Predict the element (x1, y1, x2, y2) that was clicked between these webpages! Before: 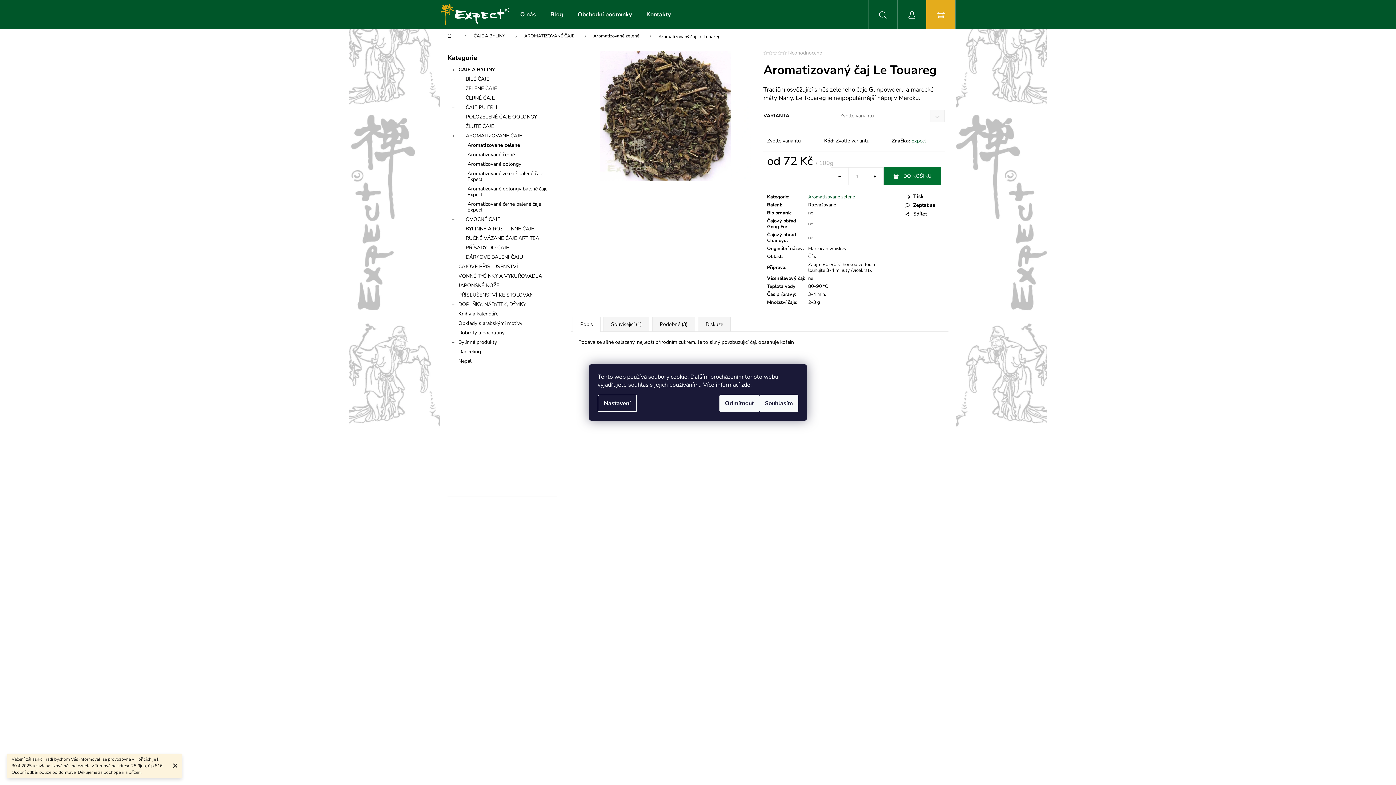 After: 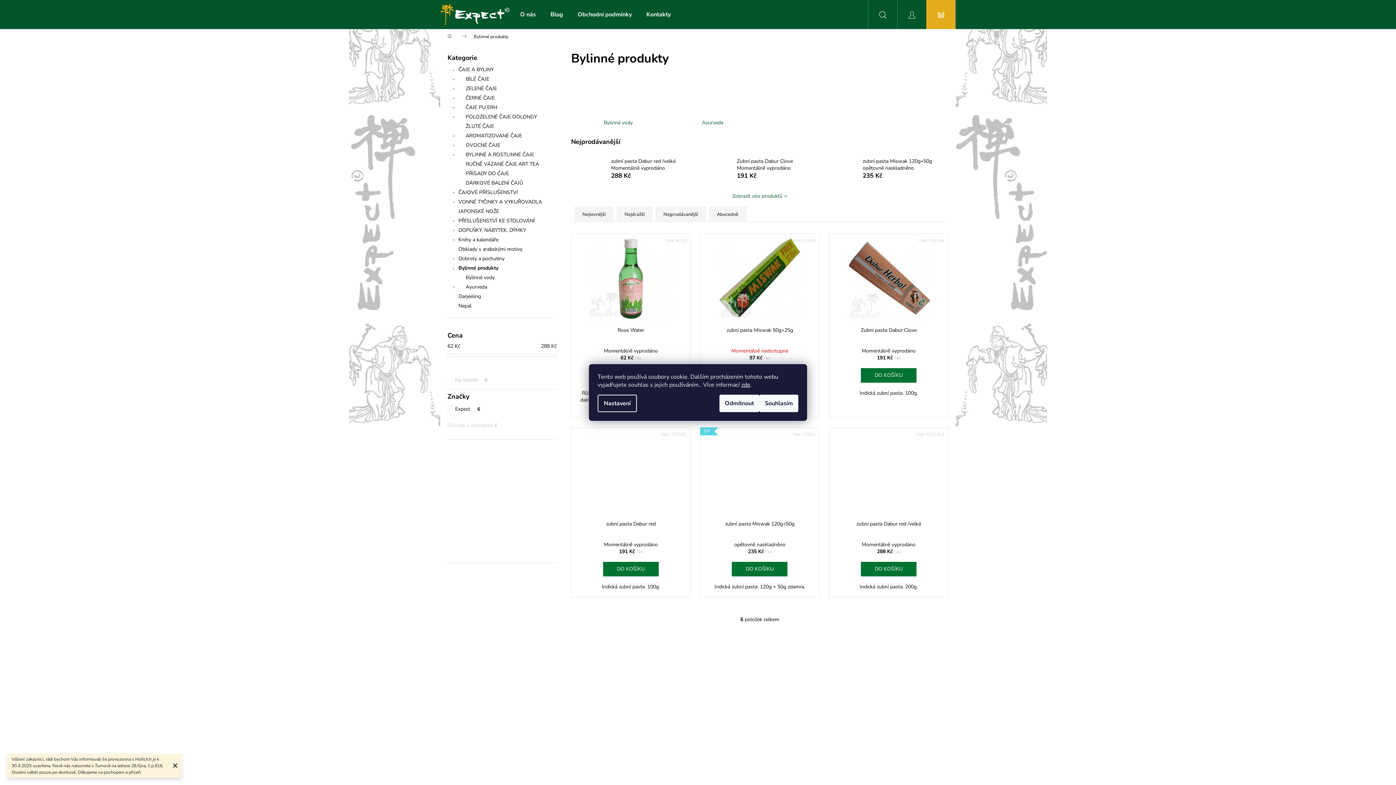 Action: label: Bylinné produkty
  bbox: (447, 337, 556, 347)